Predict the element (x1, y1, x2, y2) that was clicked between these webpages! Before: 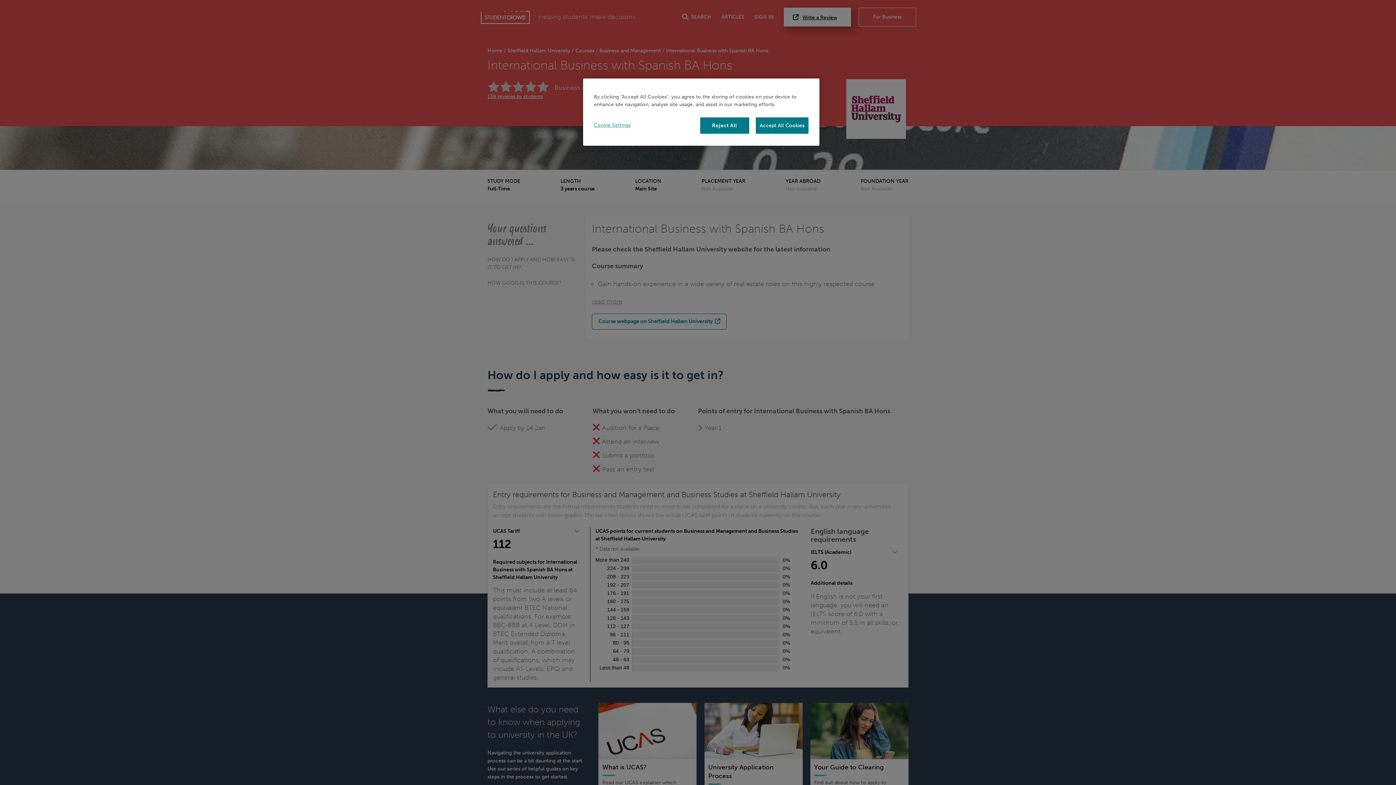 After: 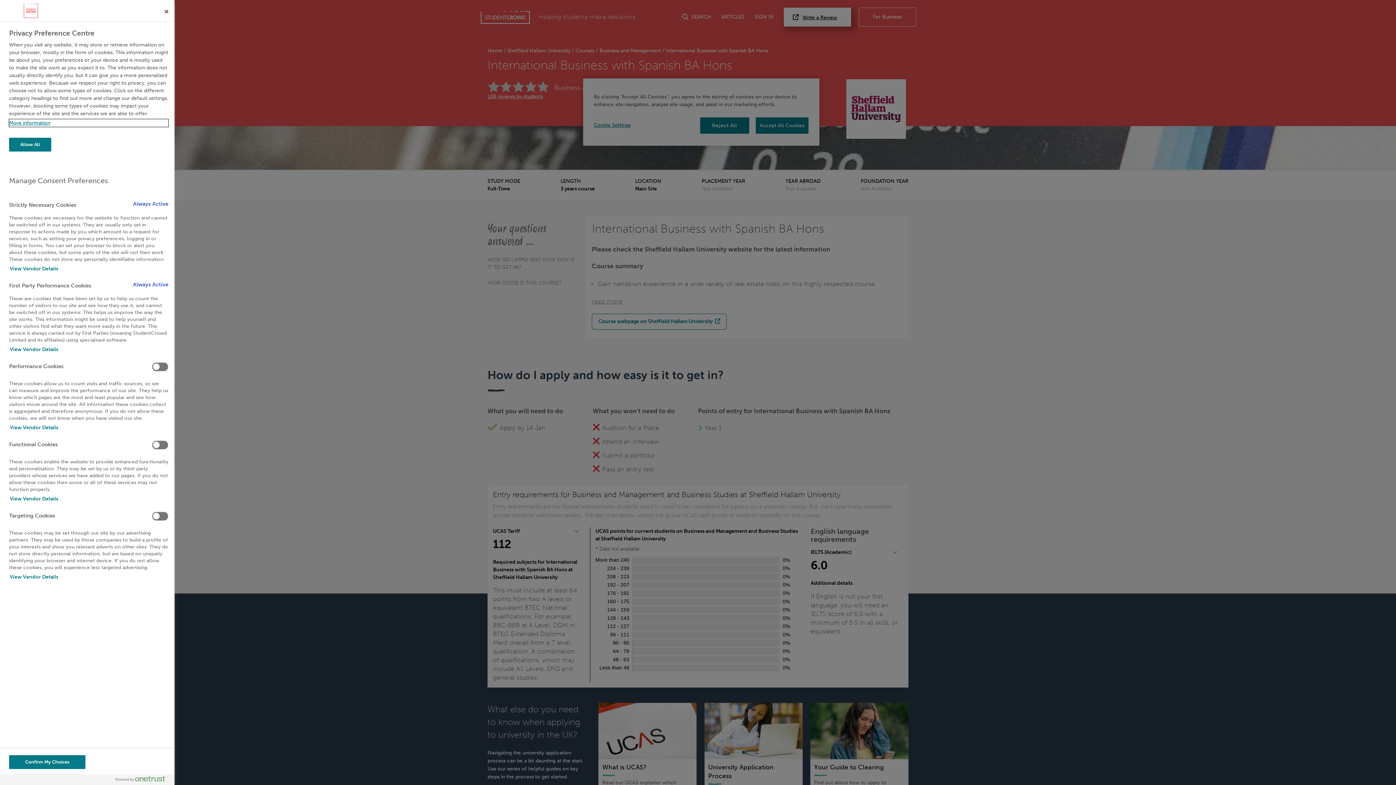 Action: label: Cookie Settings bbox: (594, 117, 643, 133)